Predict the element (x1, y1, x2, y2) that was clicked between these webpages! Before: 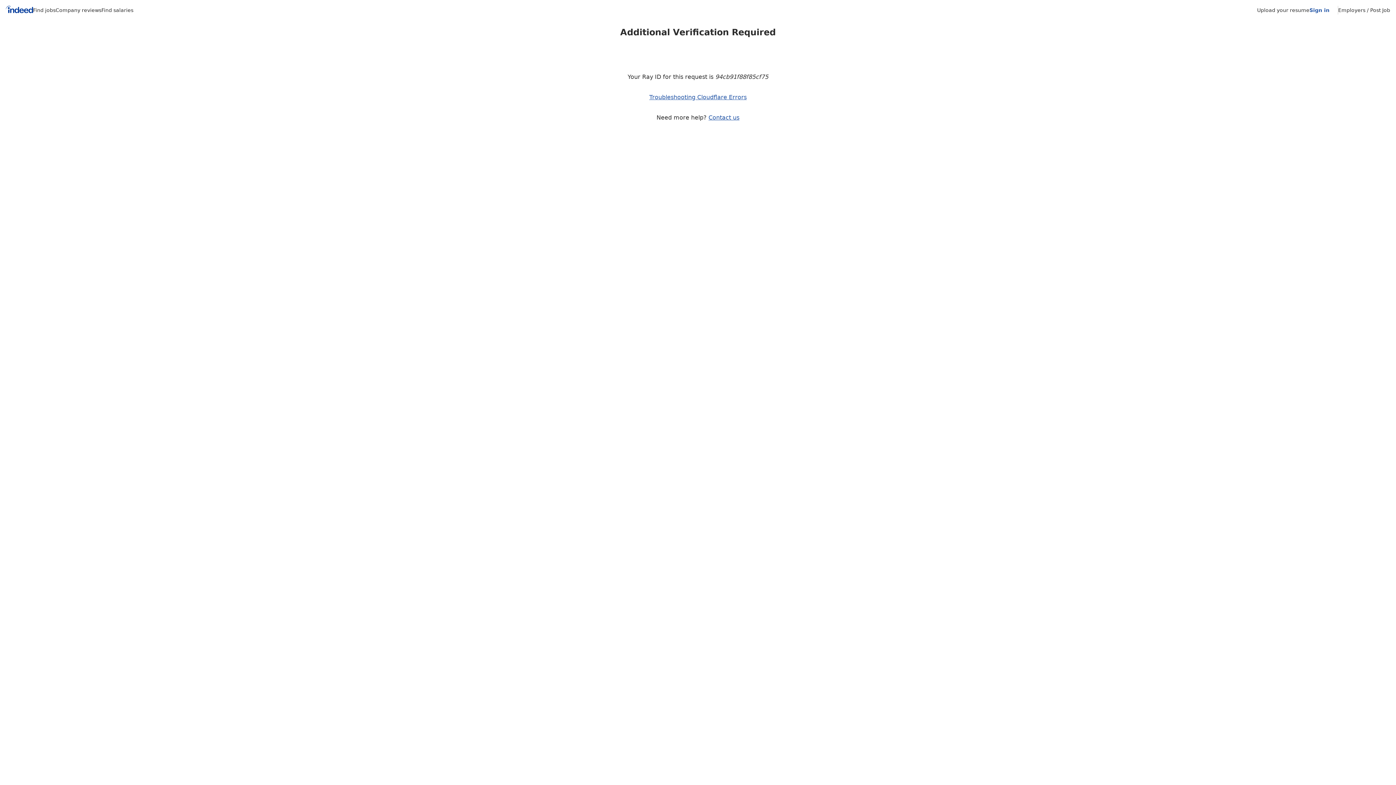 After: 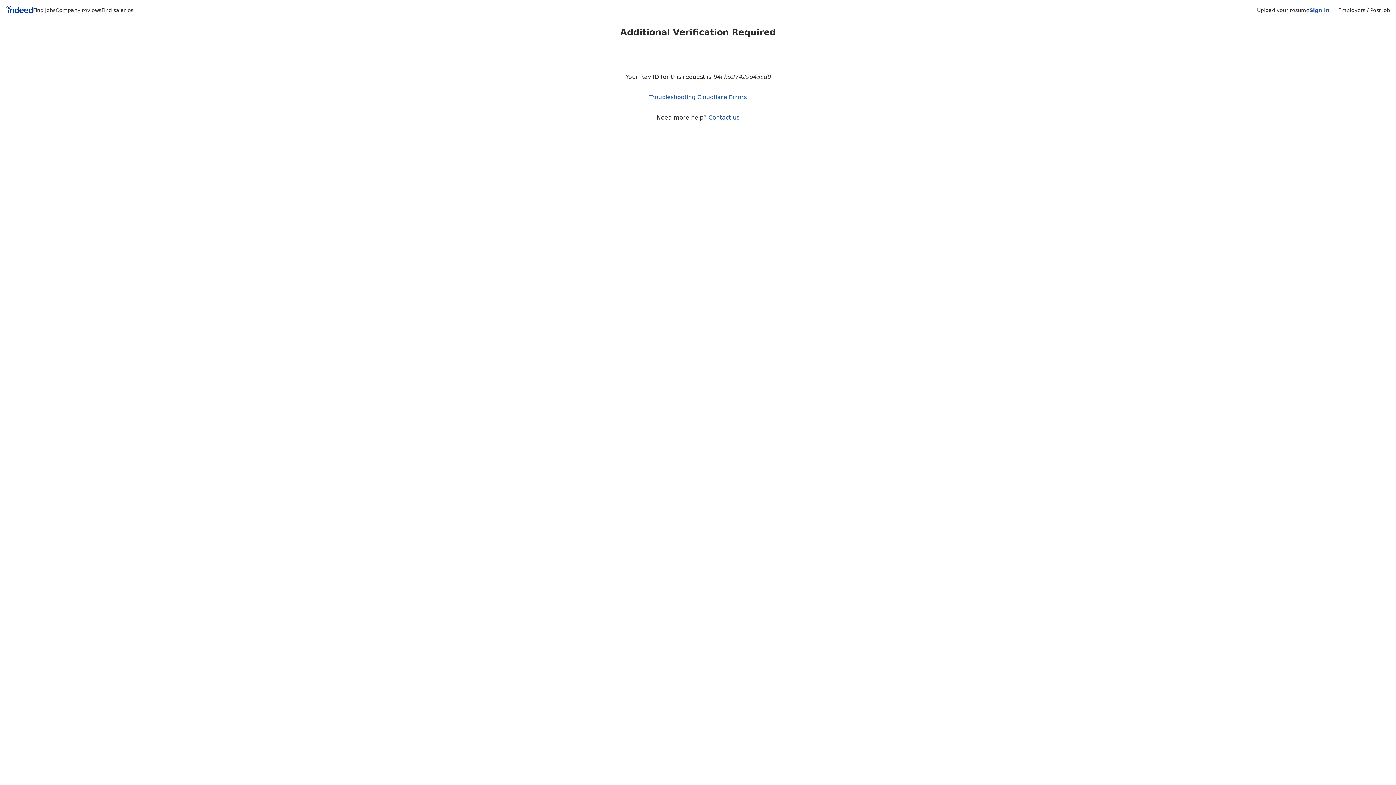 Action: label: Find jobs bbox: (33, 7, 55, 13)